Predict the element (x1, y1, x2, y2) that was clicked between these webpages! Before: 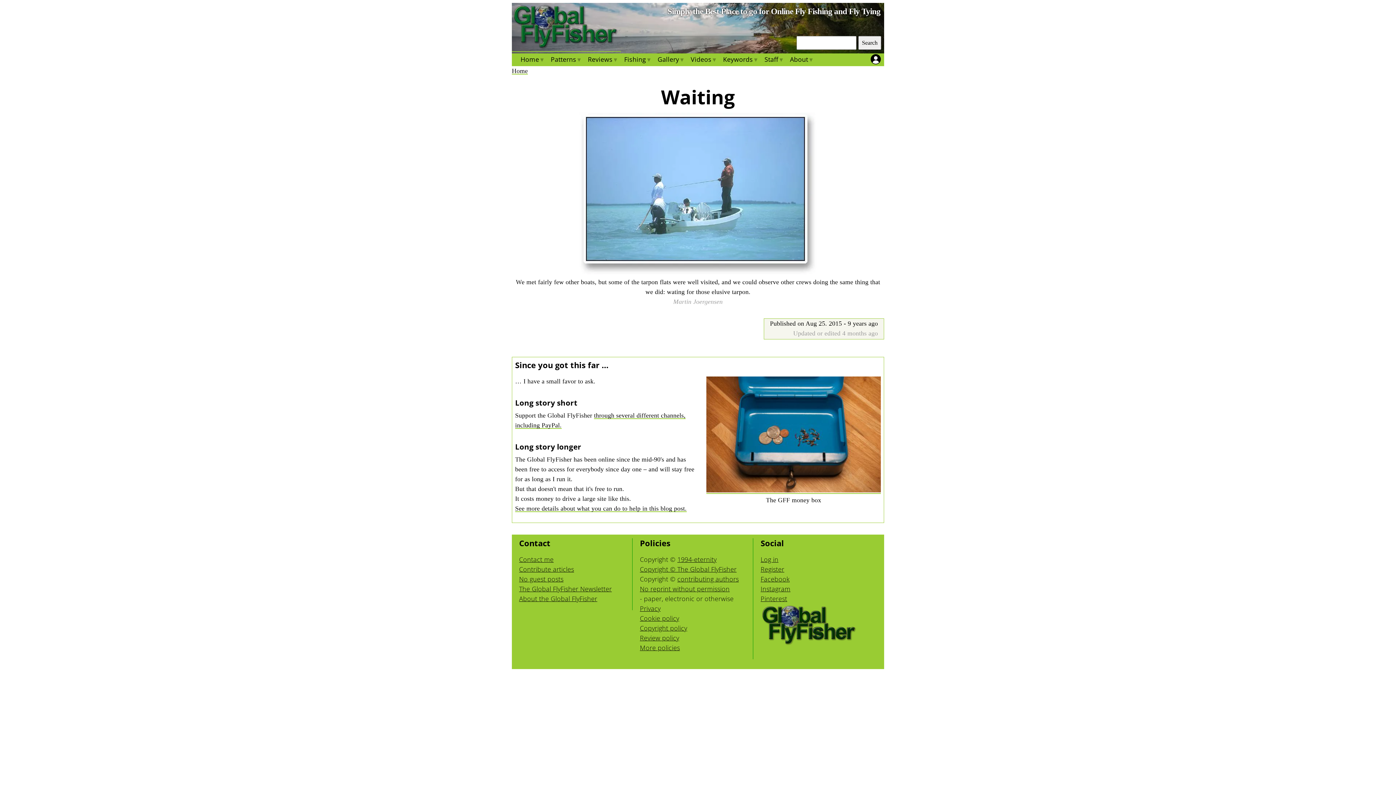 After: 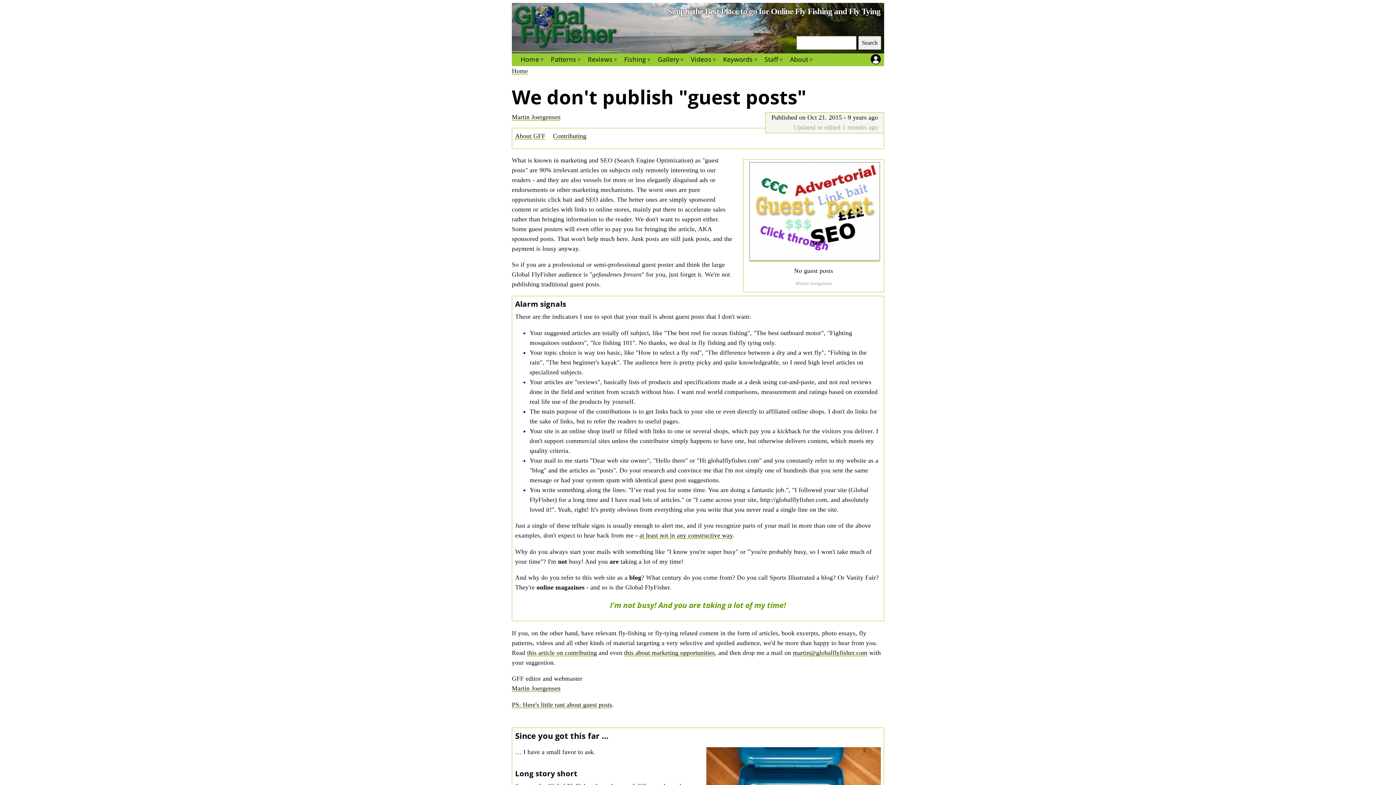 Action: bbox: (519, 574, 563, 583) label: No guest posts